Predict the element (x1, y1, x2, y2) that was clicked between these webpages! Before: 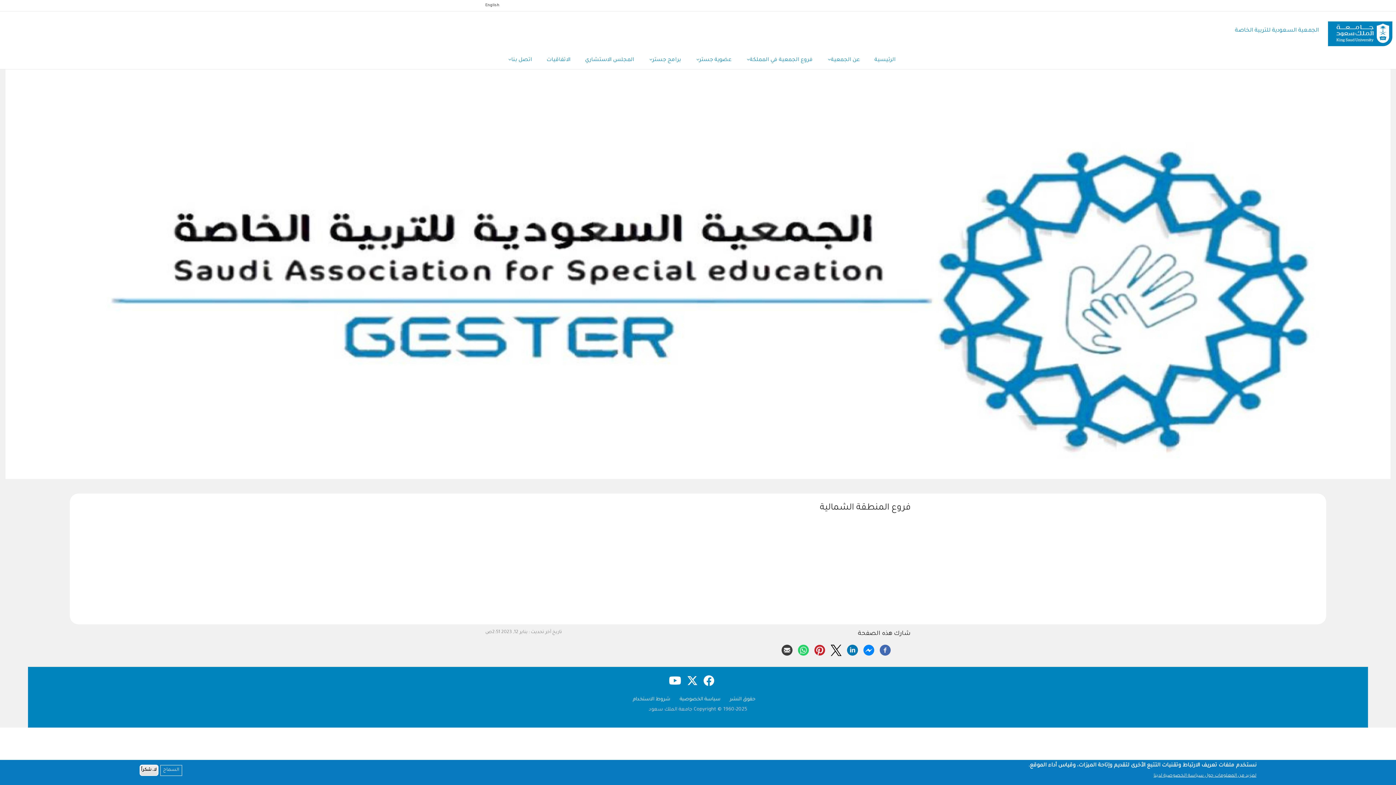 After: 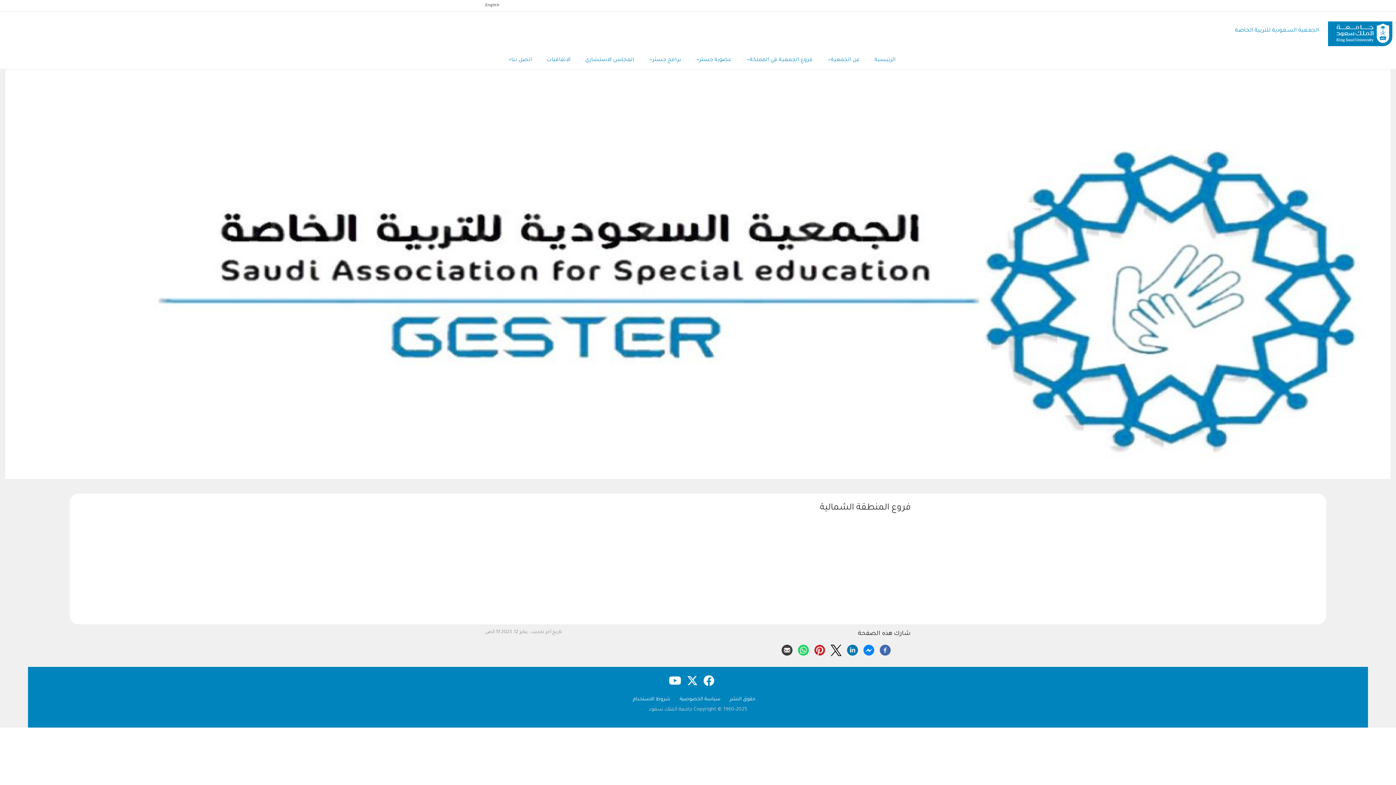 Action: label: لا، شكراً bbox: (139, 764, 158, 776)